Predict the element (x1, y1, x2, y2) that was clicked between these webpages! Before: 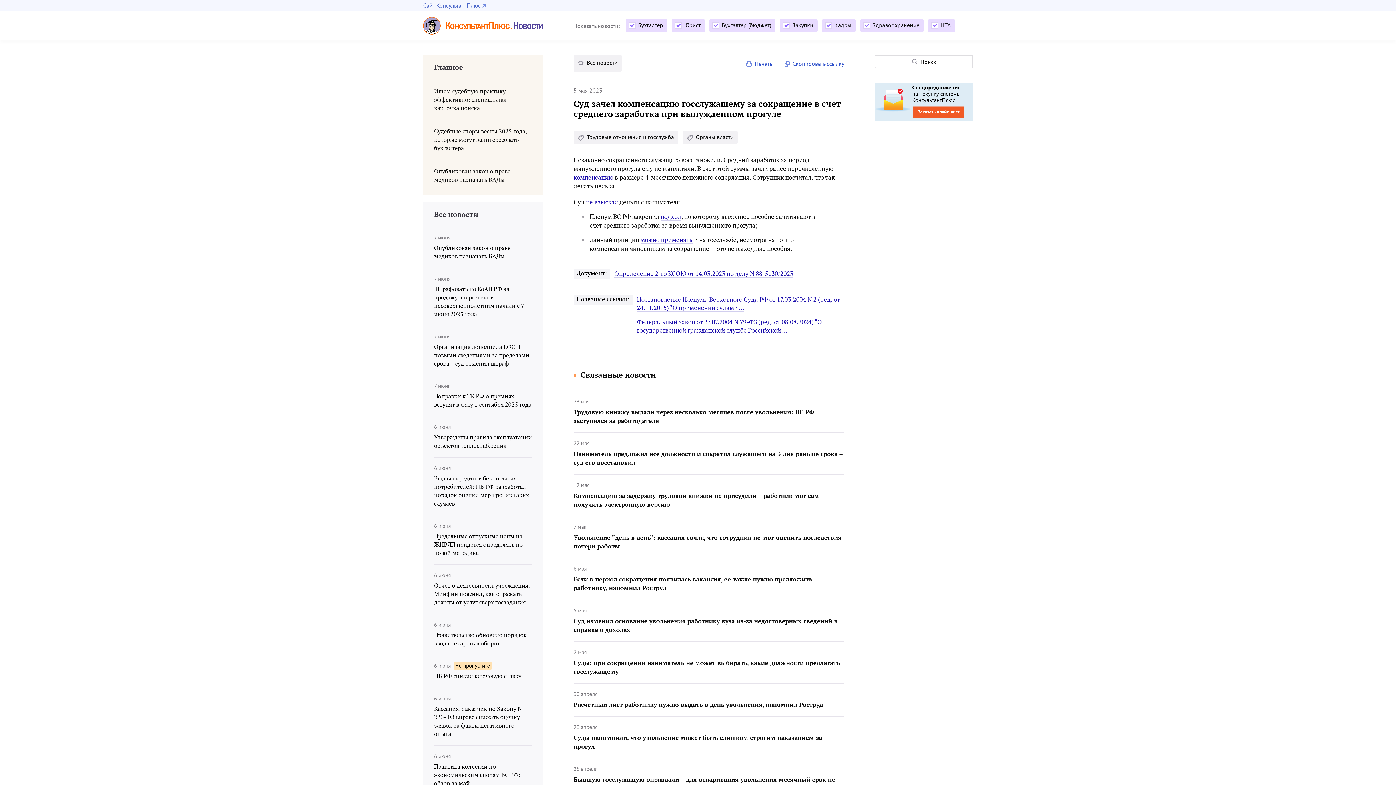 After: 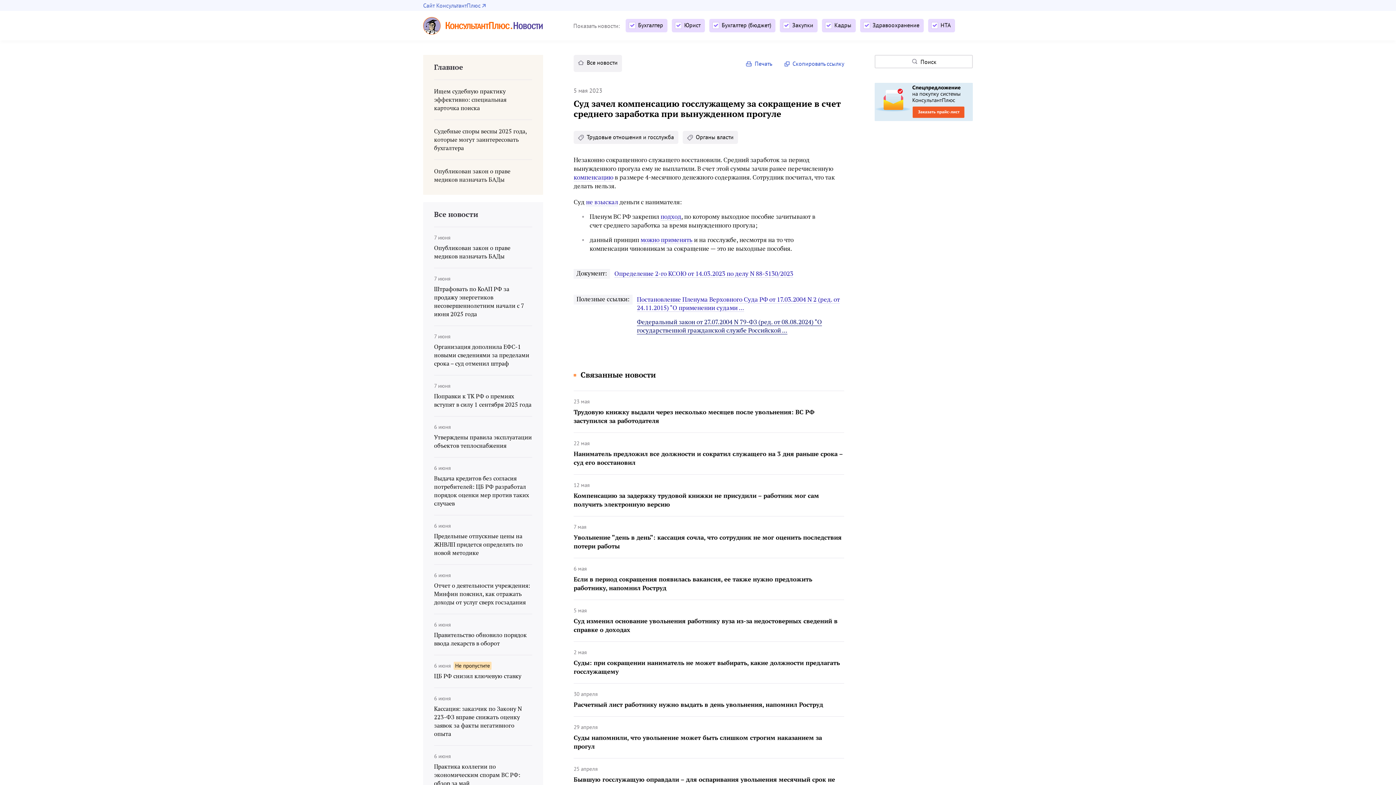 Action: label: Федеральный закон от 27.07.2004 N 79-ФЗ (ред. от 08.08.2024) "О государственной гражданской службе Российской ... bbox: (637, 318, 822, 334)